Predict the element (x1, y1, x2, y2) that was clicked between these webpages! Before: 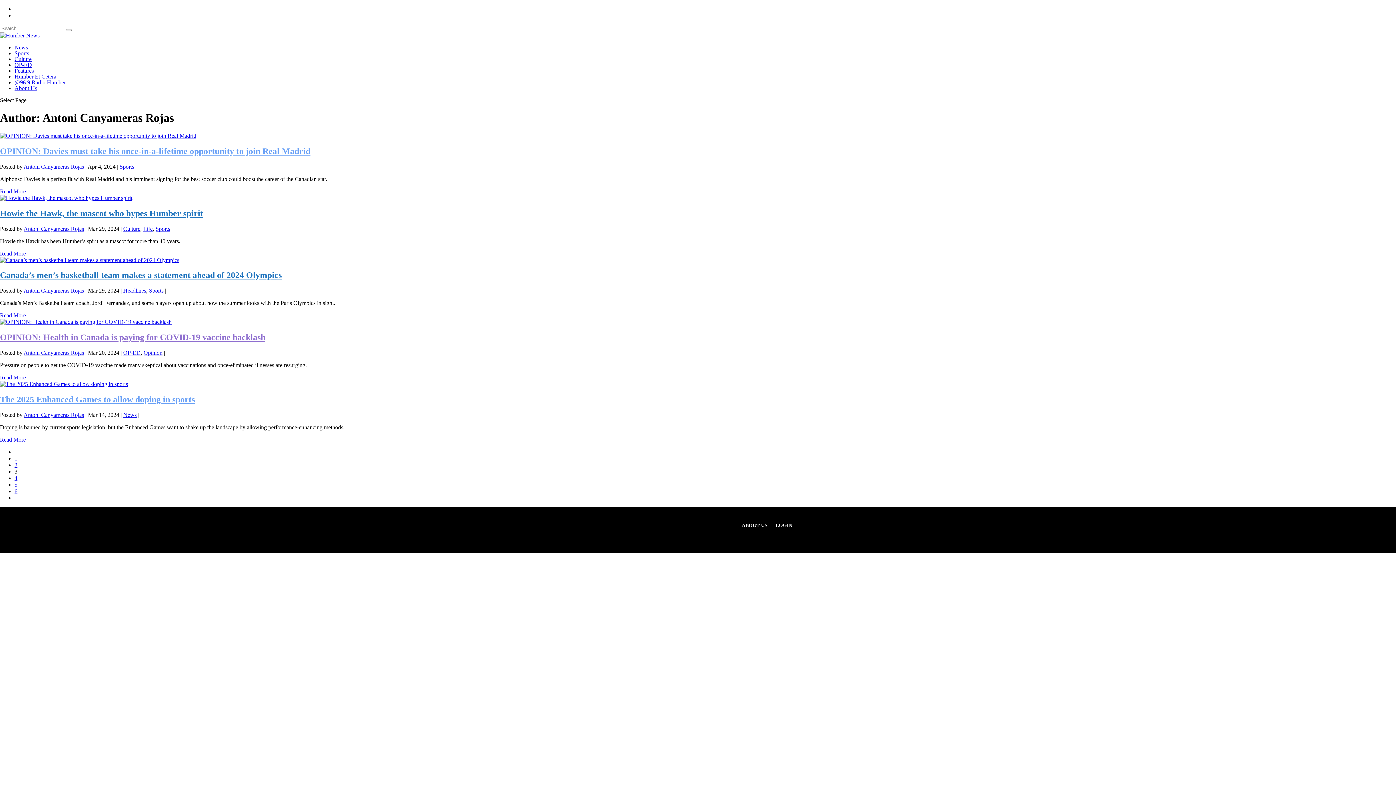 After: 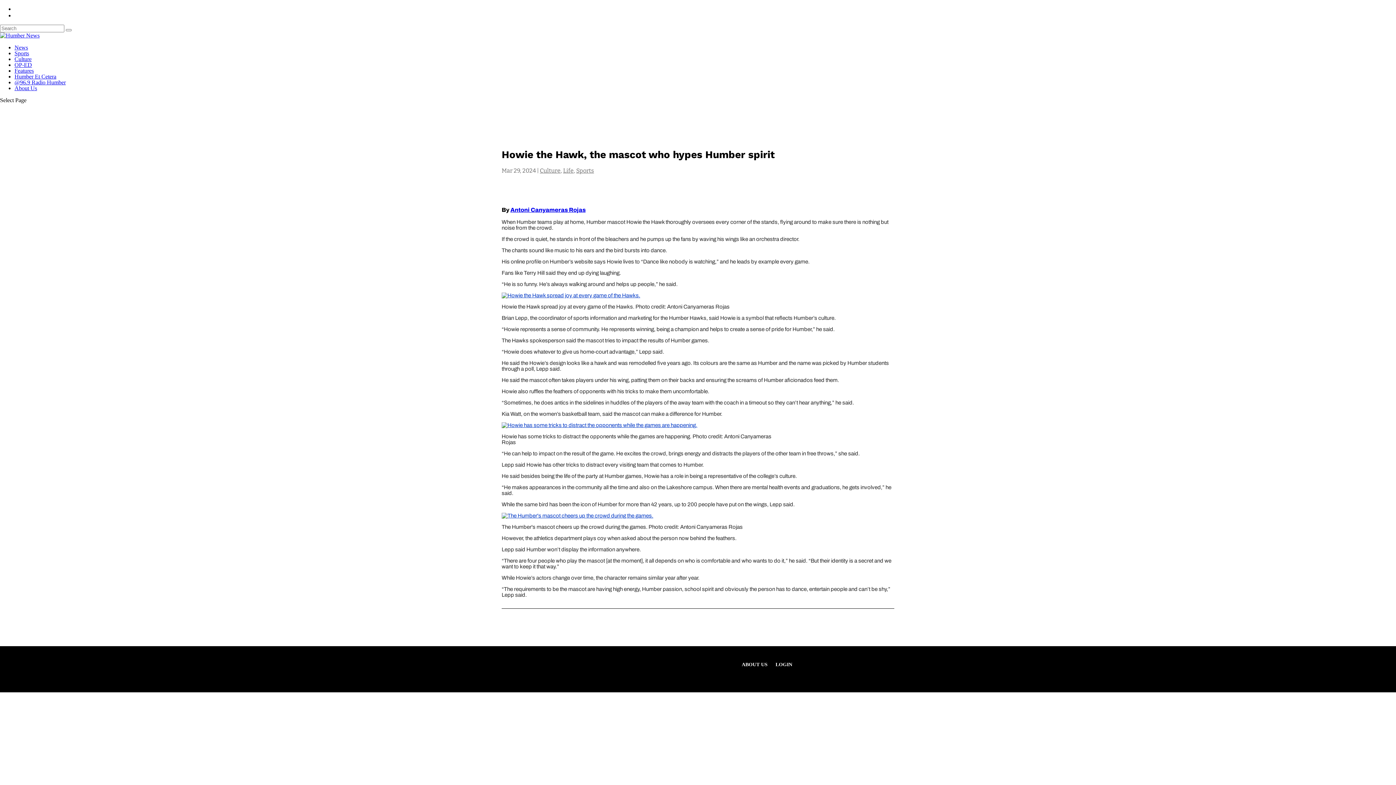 Action: label: Read More bbox: (0, 250, 25, 256)